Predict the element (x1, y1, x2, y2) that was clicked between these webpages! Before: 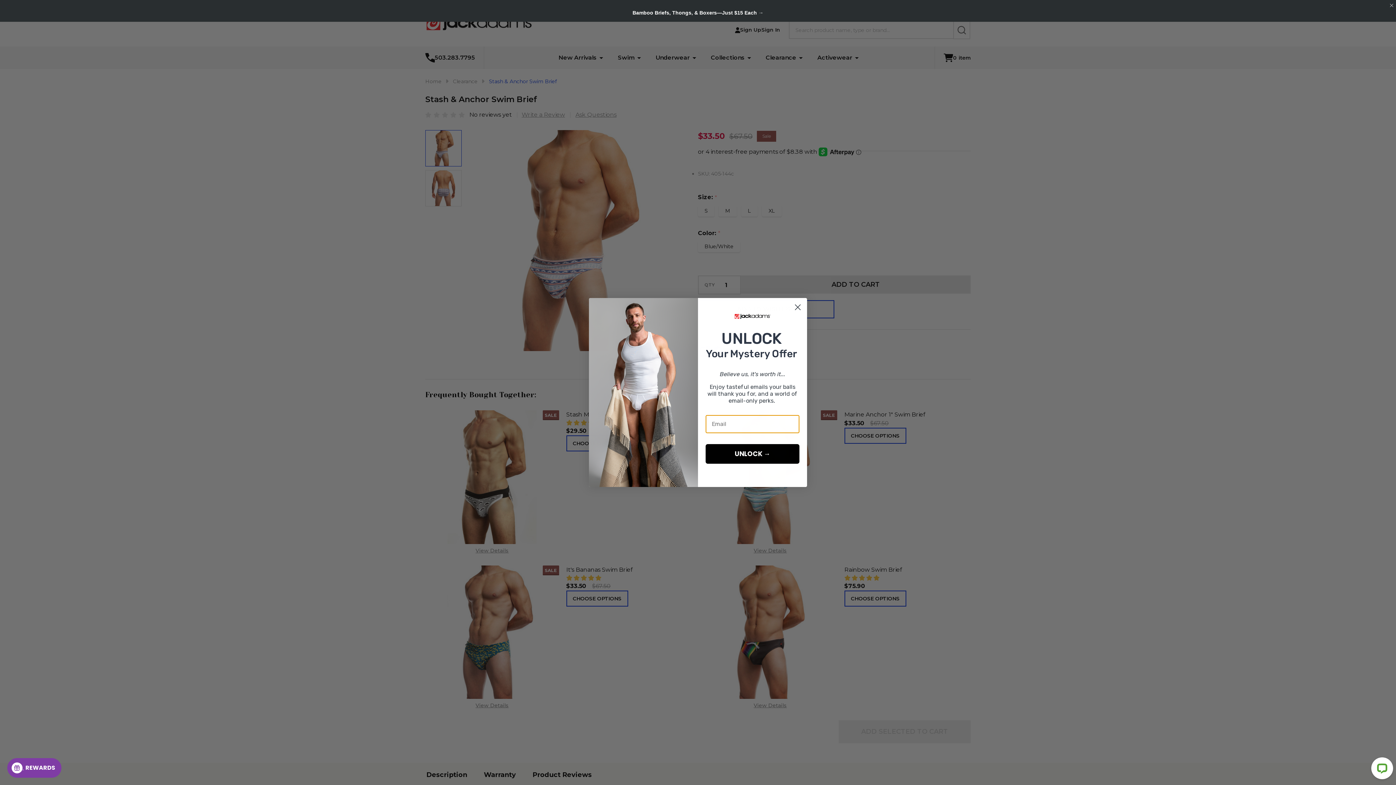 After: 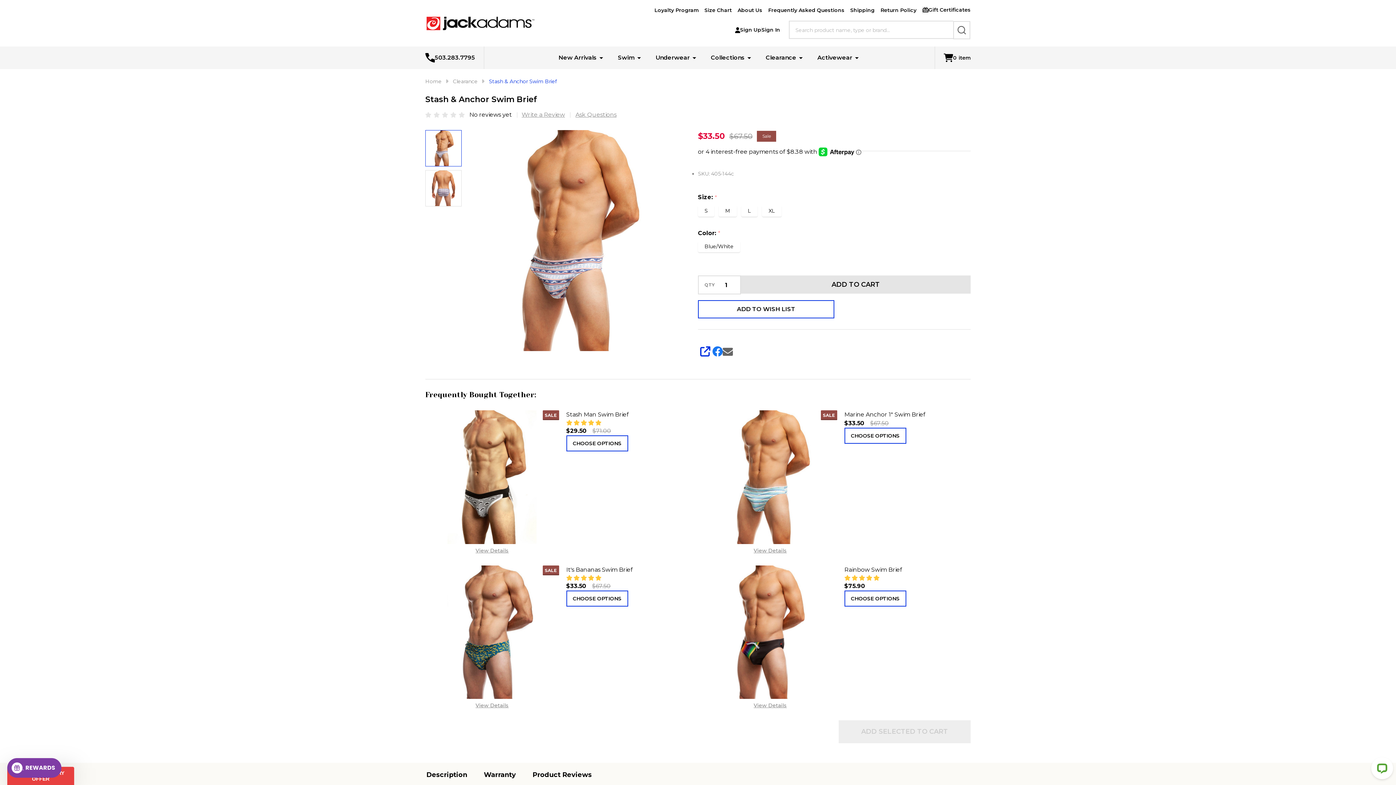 Action: label: Close dialog bbox: (1388, 1, 1395, 9)